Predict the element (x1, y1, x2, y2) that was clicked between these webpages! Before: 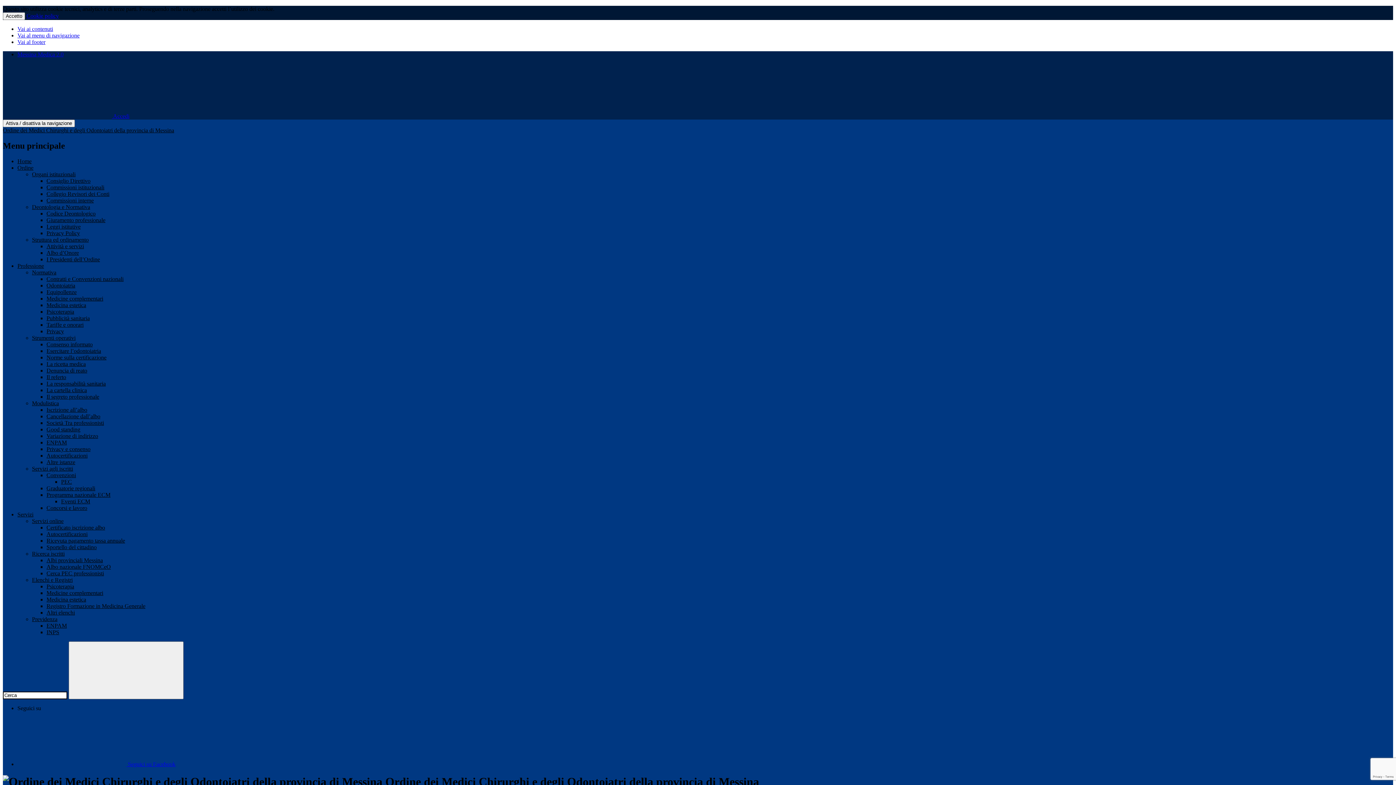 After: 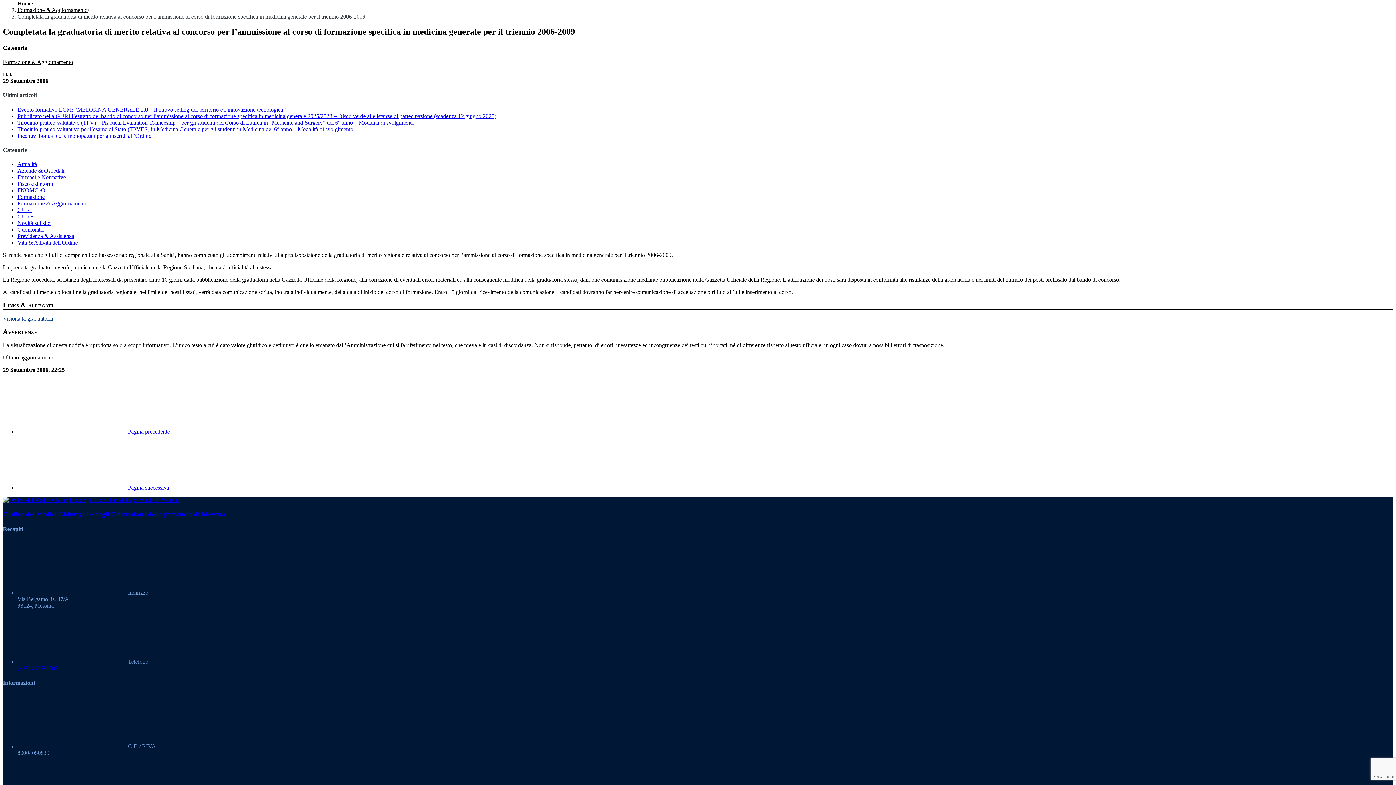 Action: bbox: (17, 25, 53, 32) label: Vai ai contenuti